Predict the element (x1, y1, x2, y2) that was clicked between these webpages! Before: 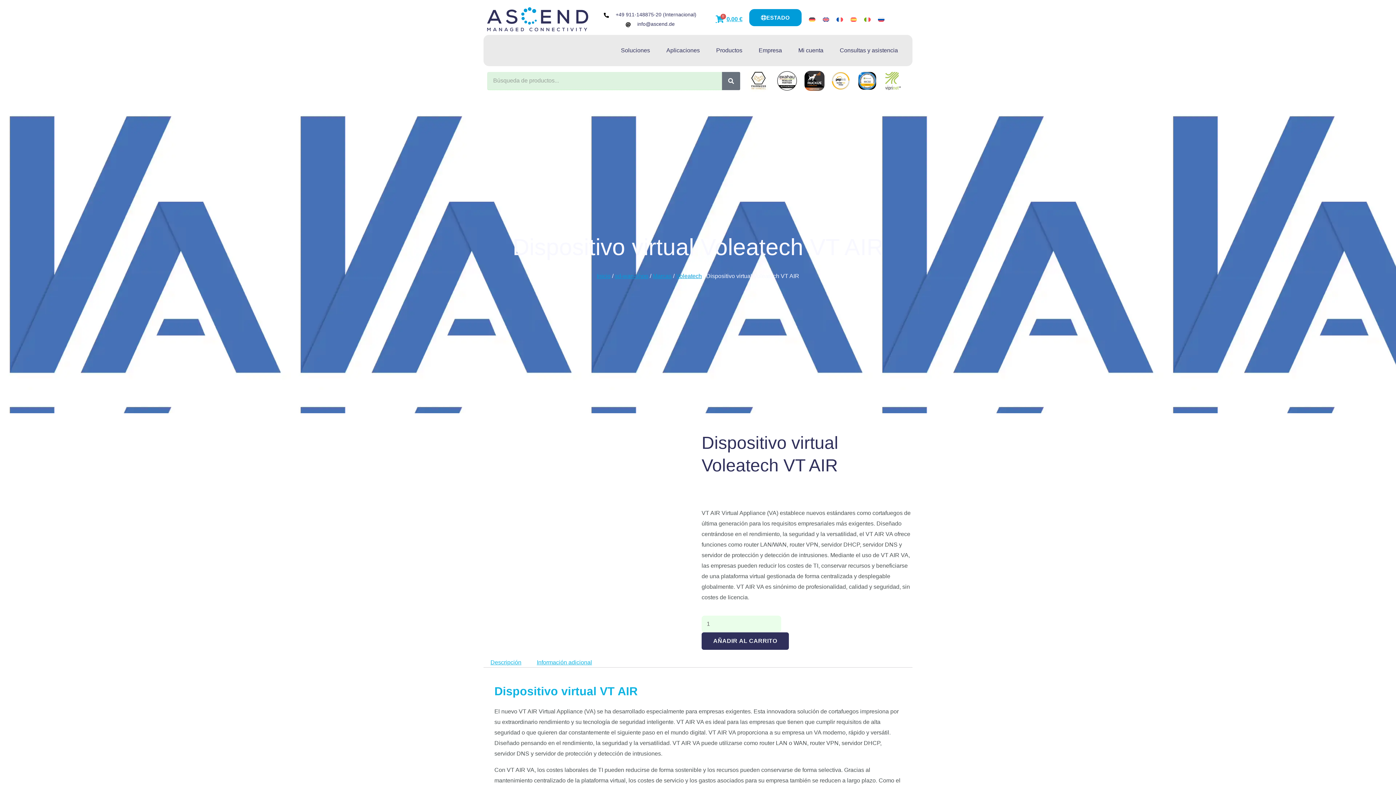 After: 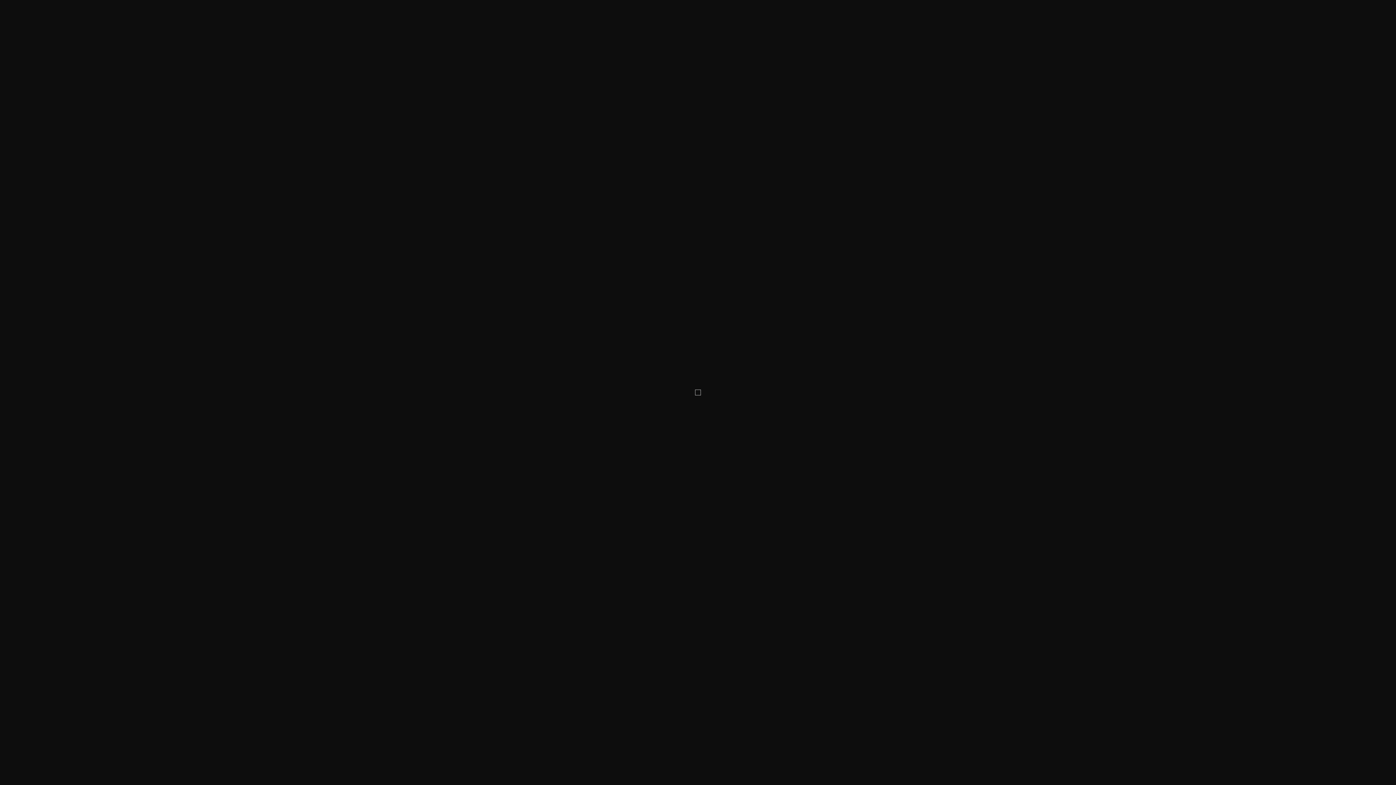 Action: bbox: (483, 533, 694, 540)